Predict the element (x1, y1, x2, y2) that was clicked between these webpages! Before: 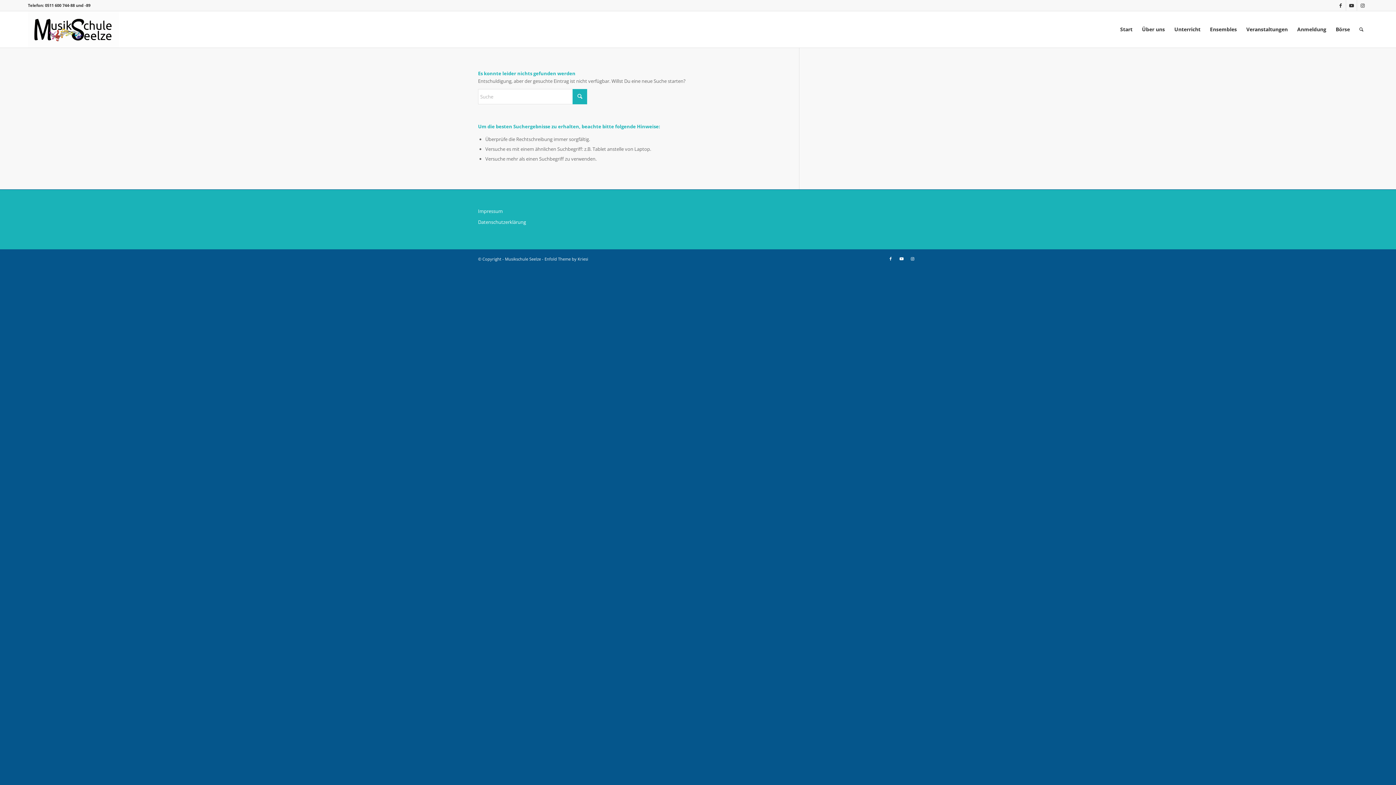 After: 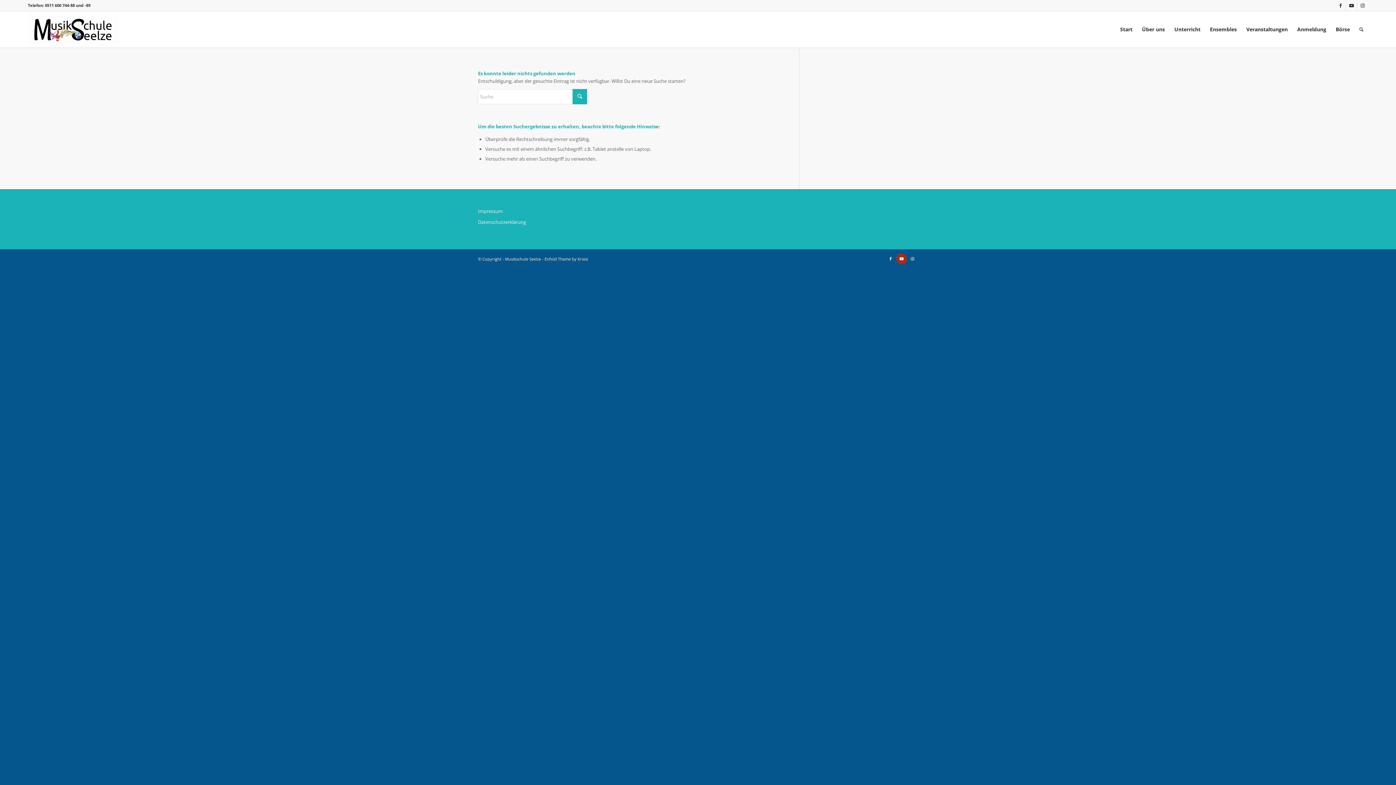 Action: label: Link zu Youtube bbox: (896, 253, 907, 264)